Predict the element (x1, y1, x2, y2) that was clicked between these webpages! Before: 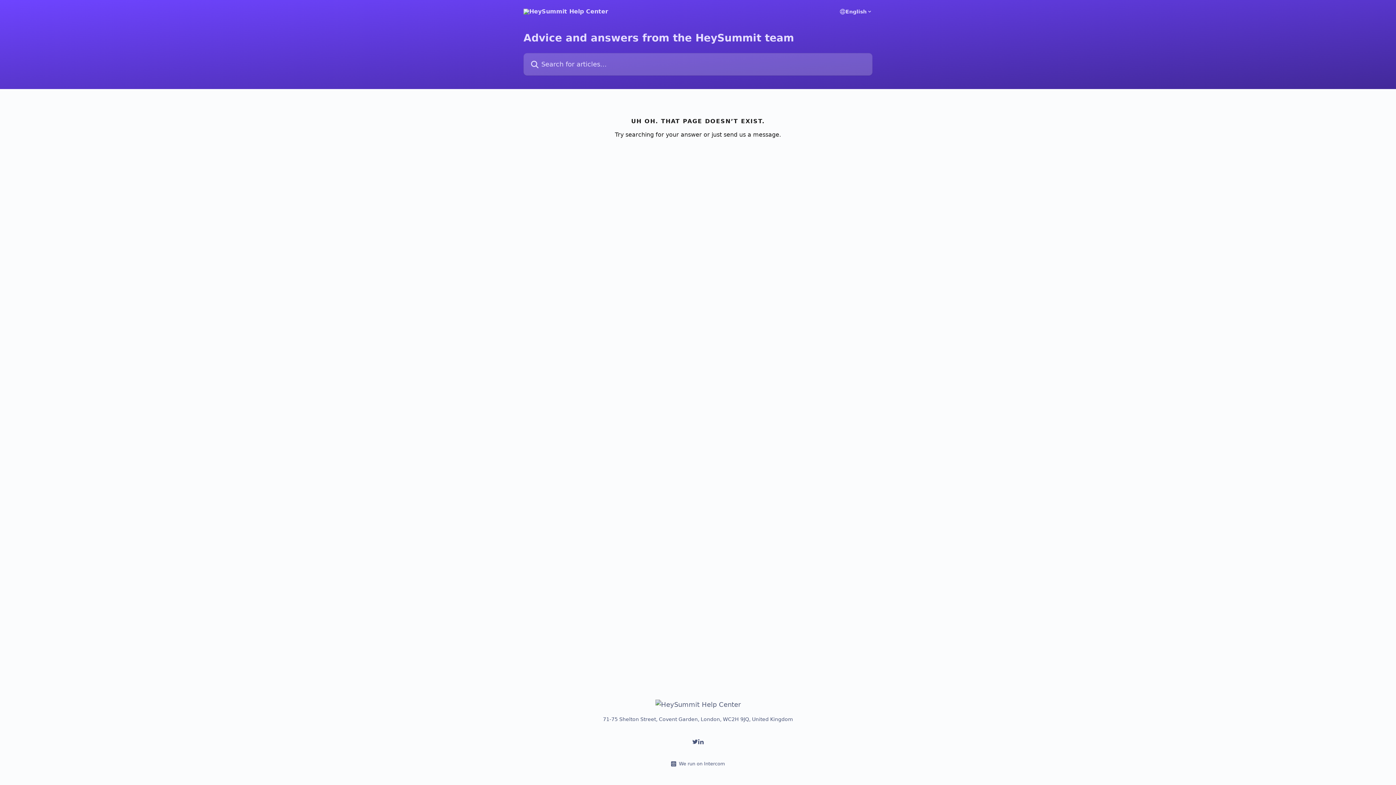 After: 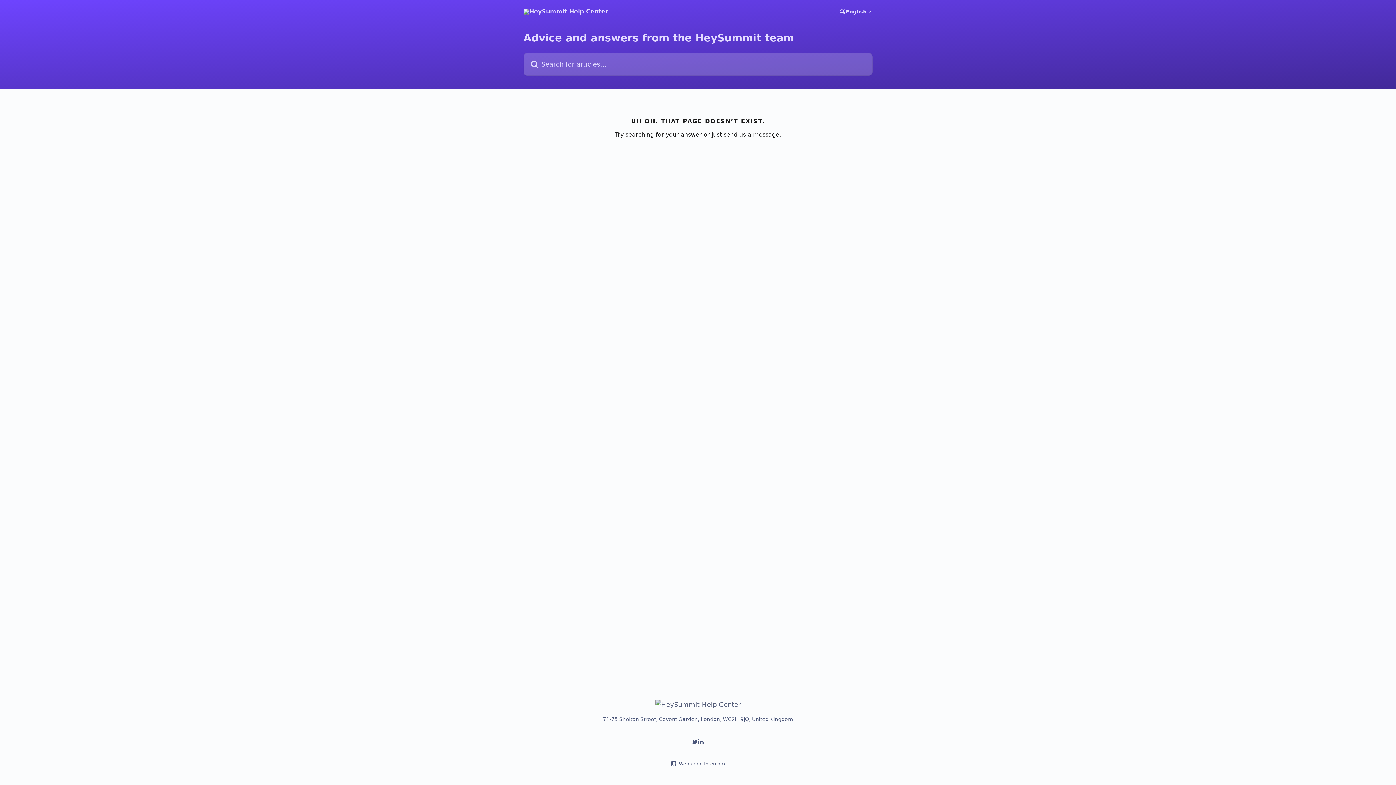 Action: bbox: (698, 739, 704, 745)